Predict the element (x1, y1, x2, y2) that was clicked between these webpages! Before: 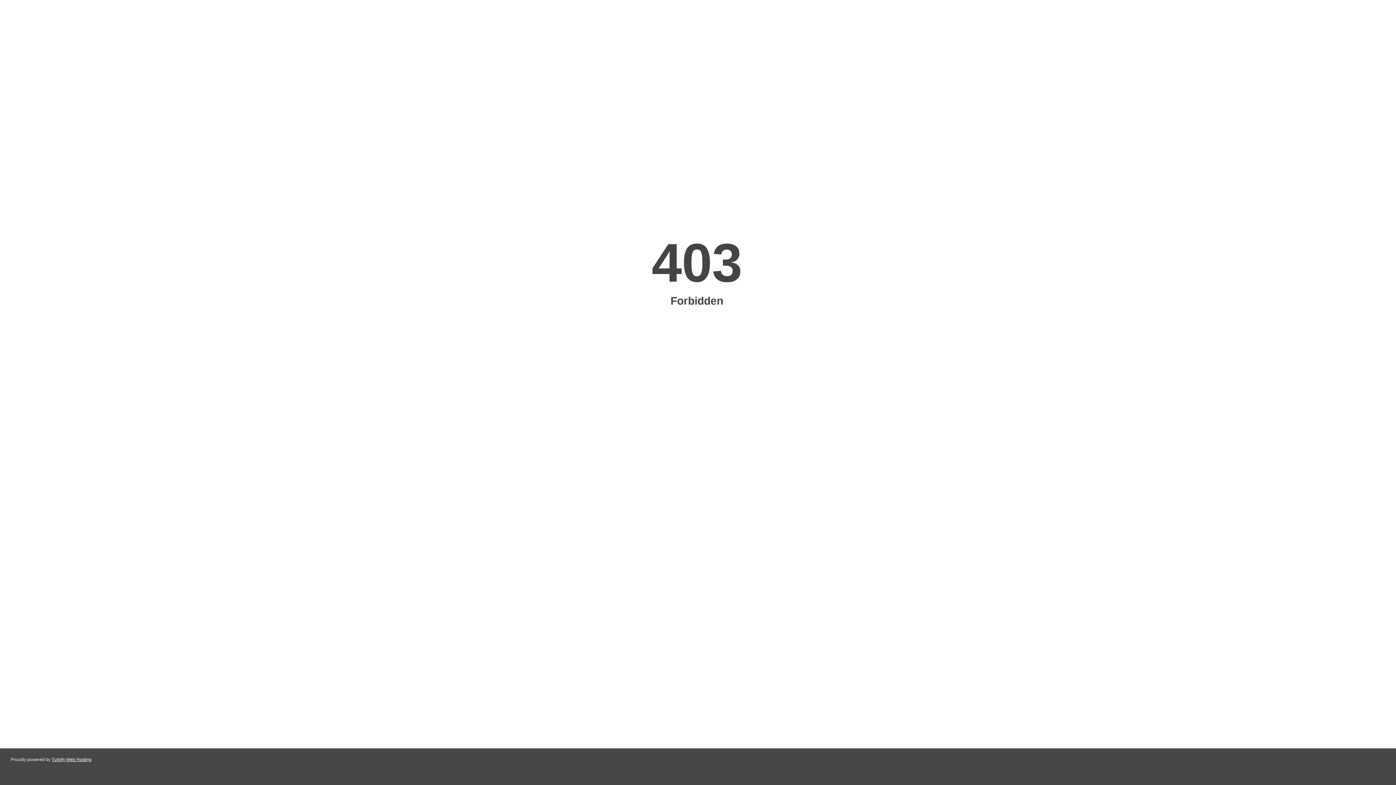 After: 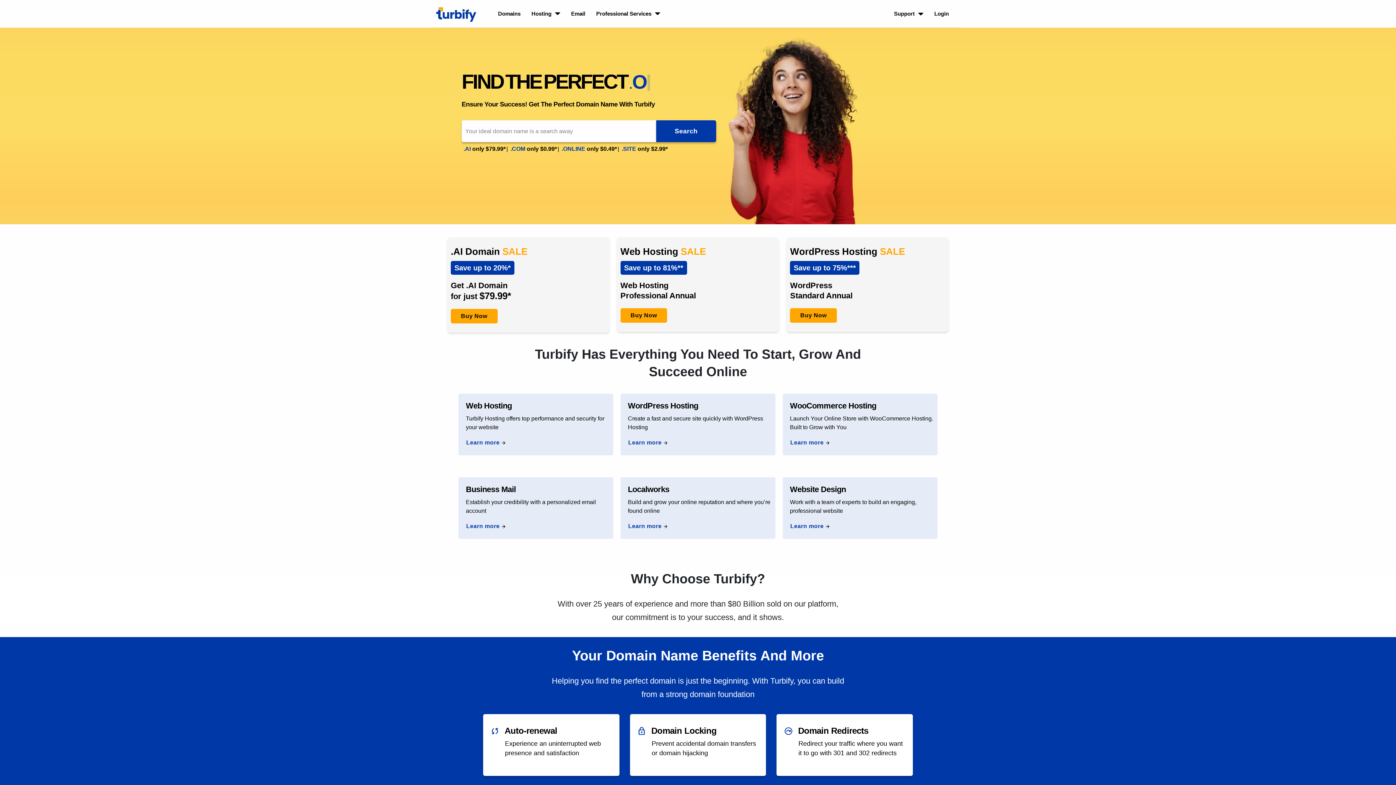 Action: bbox: (51, 757, 91, 762) label: Turbify Web Hosting